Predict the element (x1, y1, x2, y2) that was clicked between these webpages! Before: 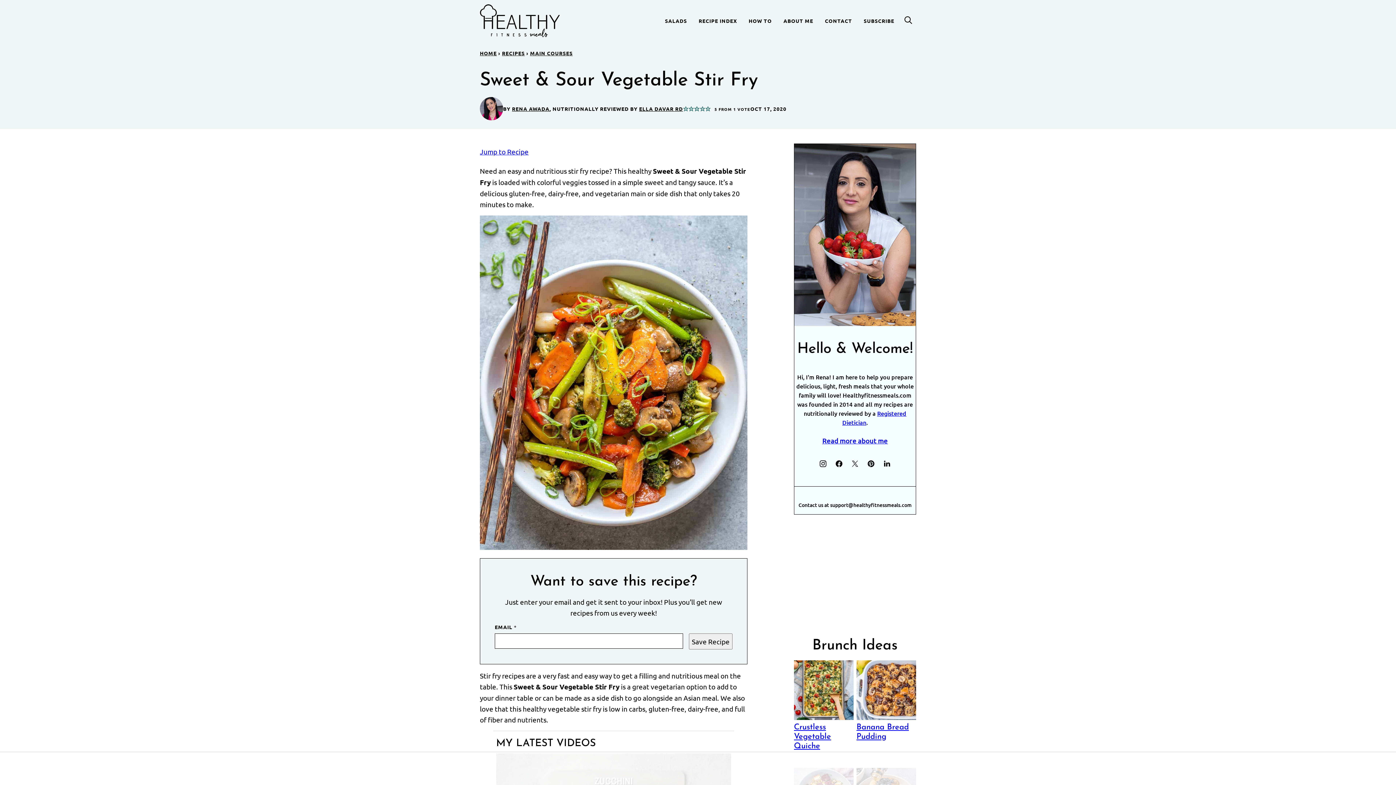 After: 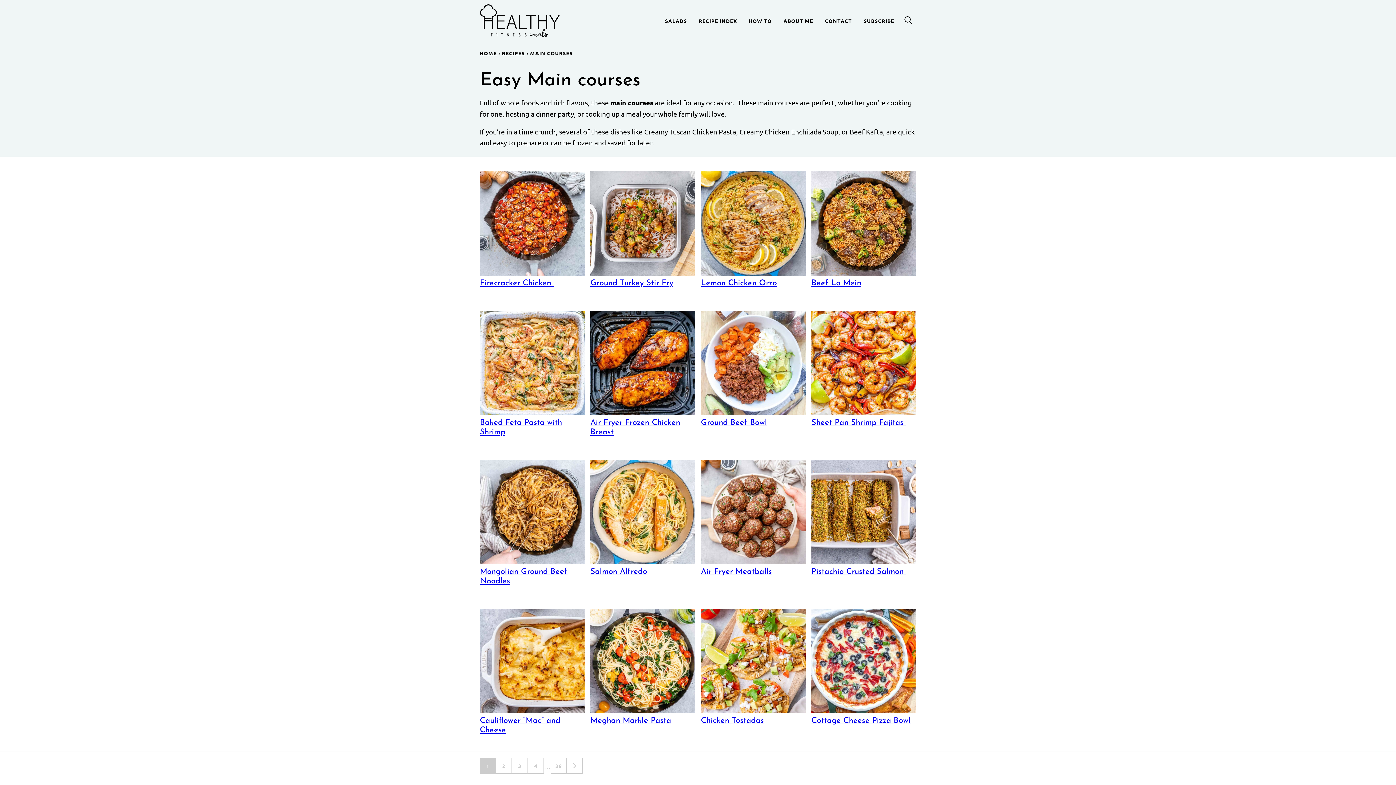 Action: bbox: (530, 49, 572, 56) label: MAIN COURSES